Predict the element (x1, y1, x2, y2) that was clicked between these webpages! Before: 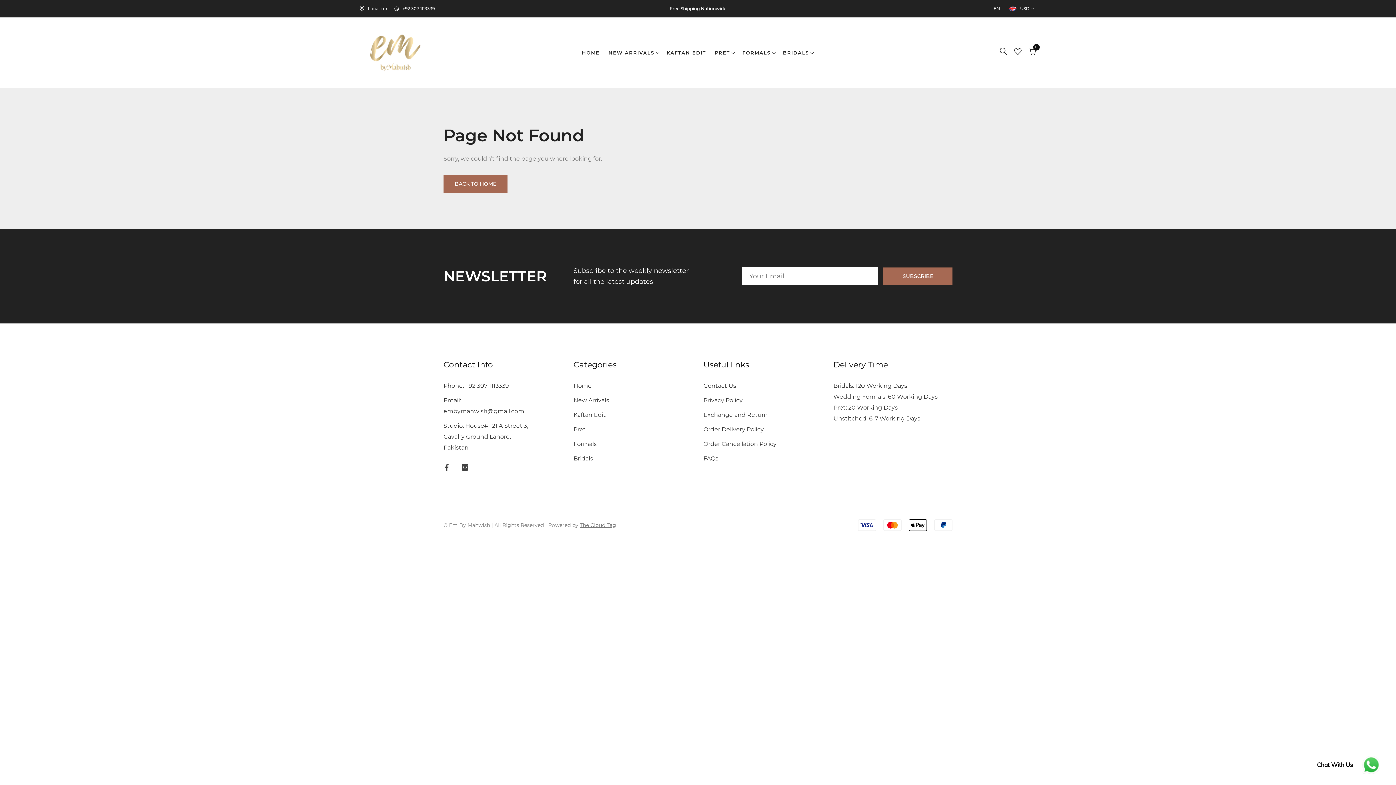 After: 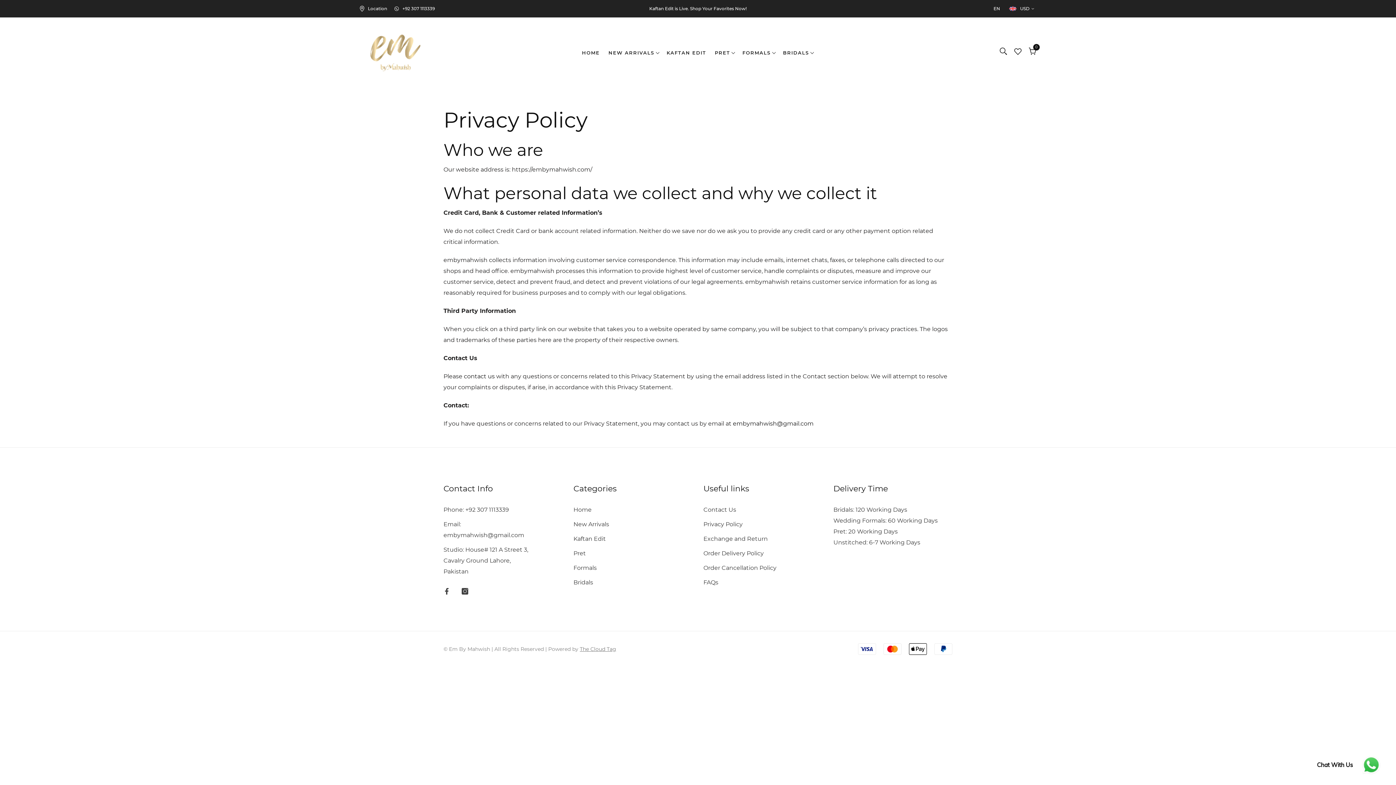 Action: label: Privacy Policy bbox: (703, 395, 742, 406)